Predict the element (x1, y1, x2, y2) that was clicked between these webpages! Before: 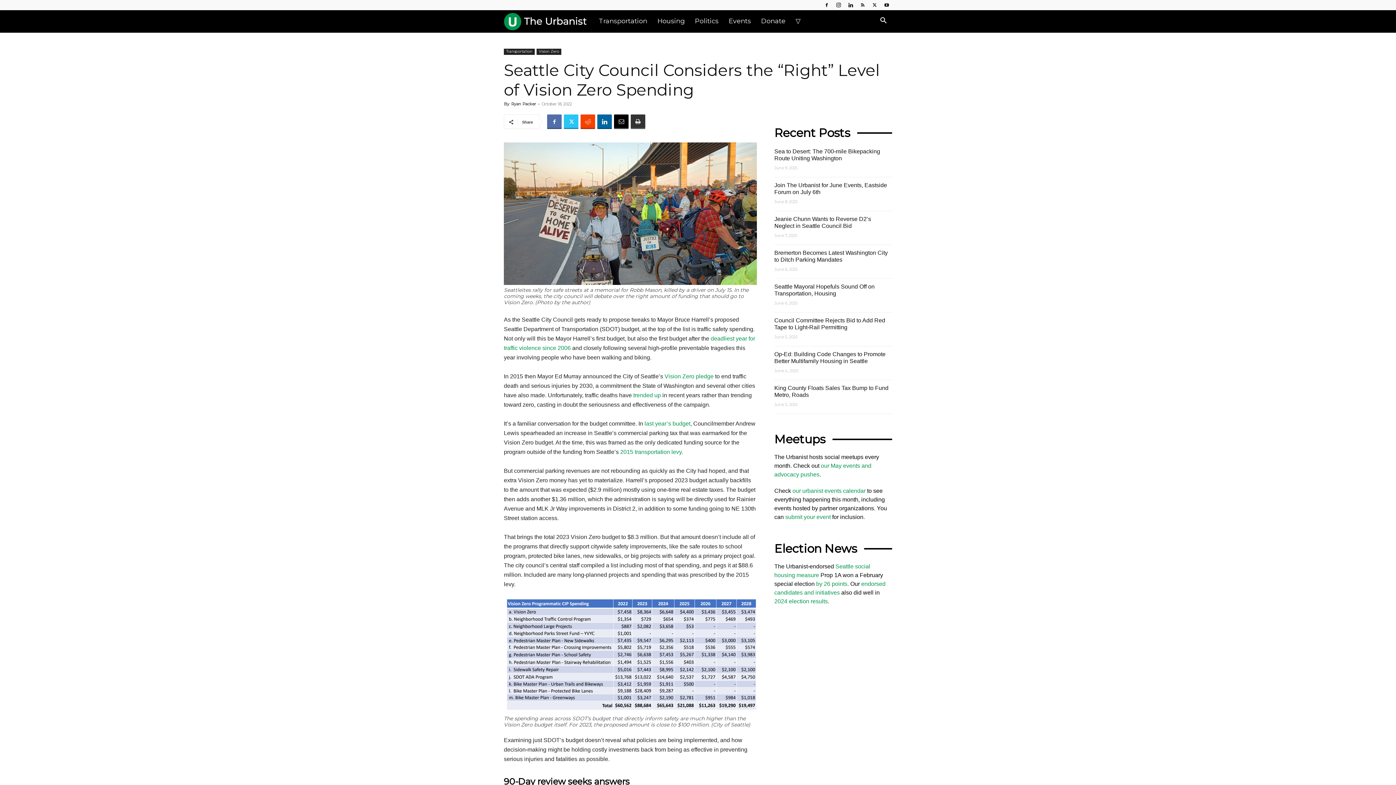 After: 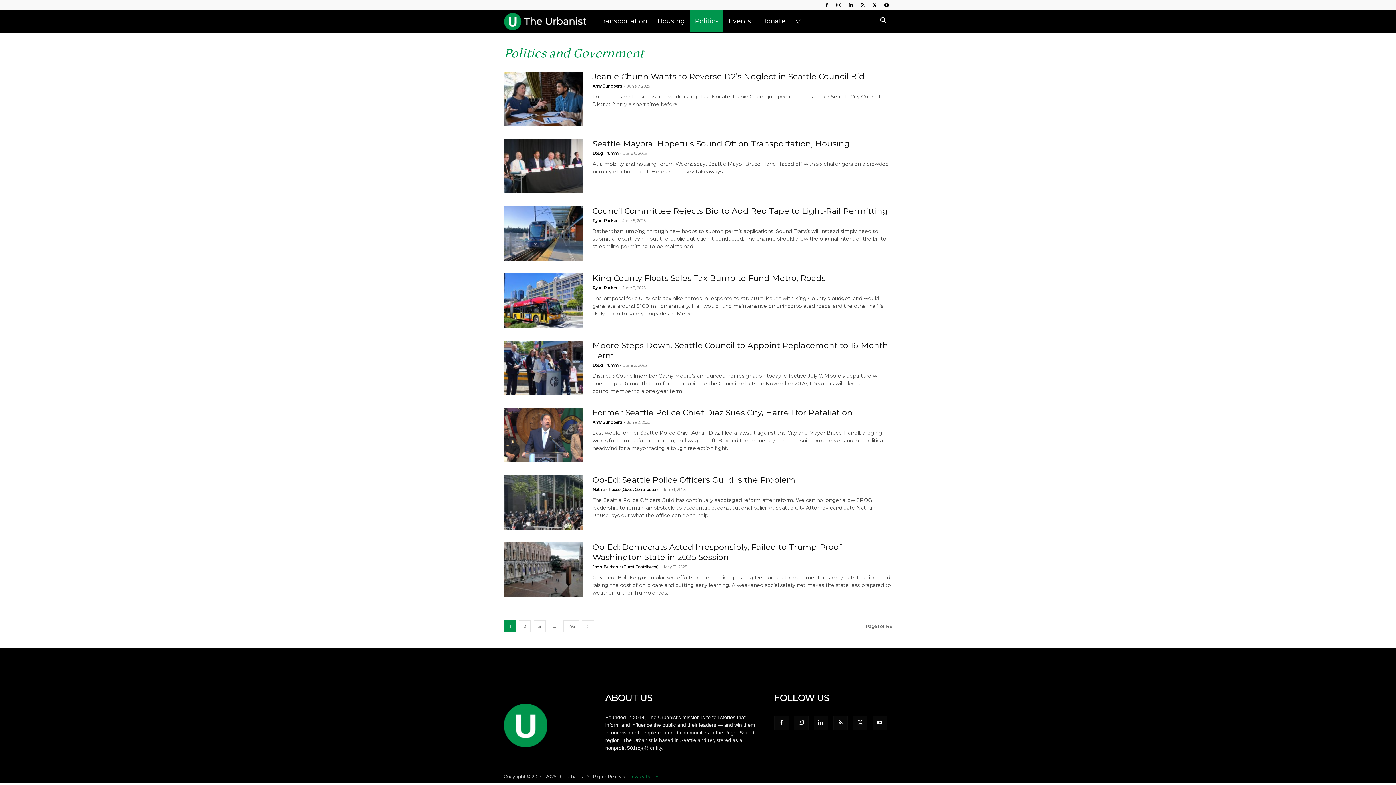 Action: label: Politics bbox: (689, 10, 723, 32)